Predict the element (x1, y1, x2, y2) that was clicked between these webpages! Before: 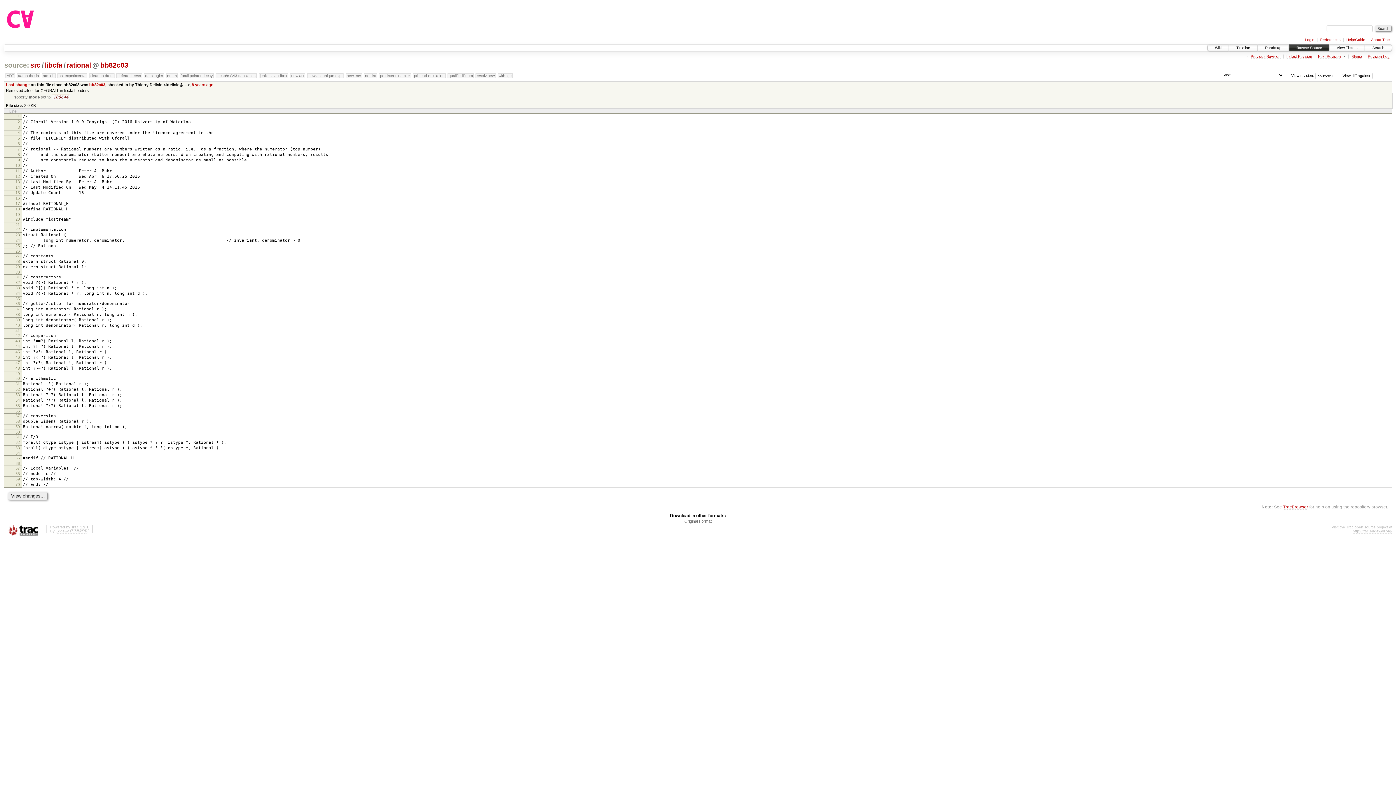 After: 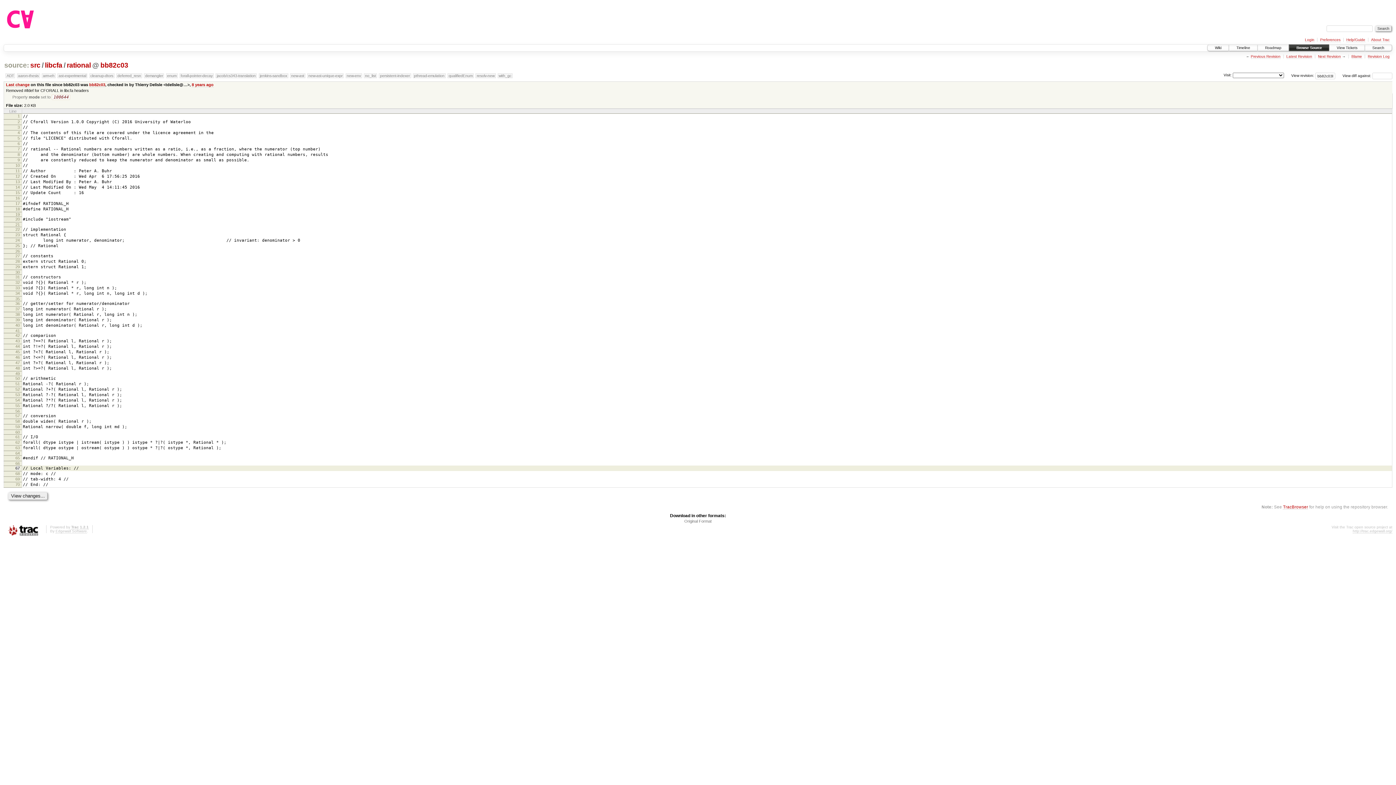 Action: label: 67 bbox: (15, 466, 19, 470)